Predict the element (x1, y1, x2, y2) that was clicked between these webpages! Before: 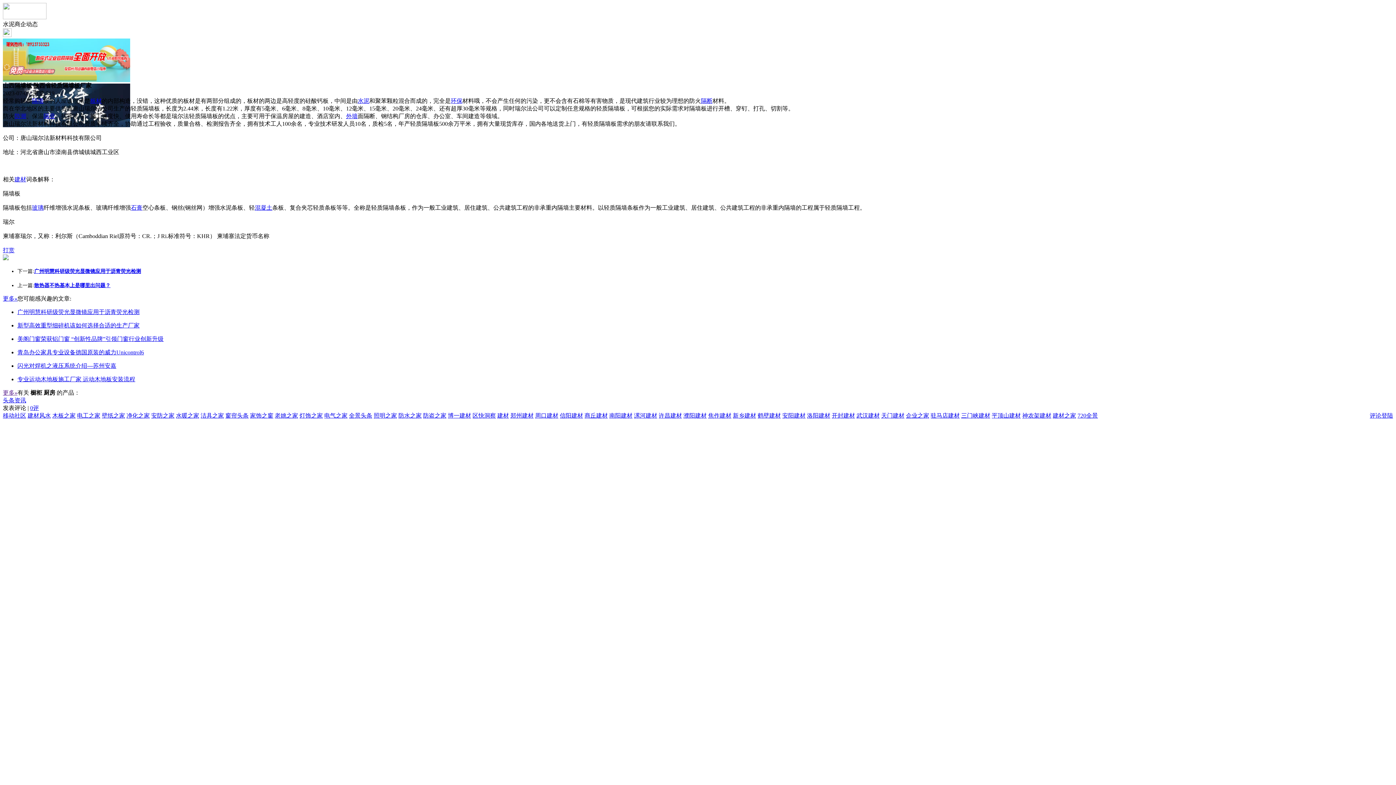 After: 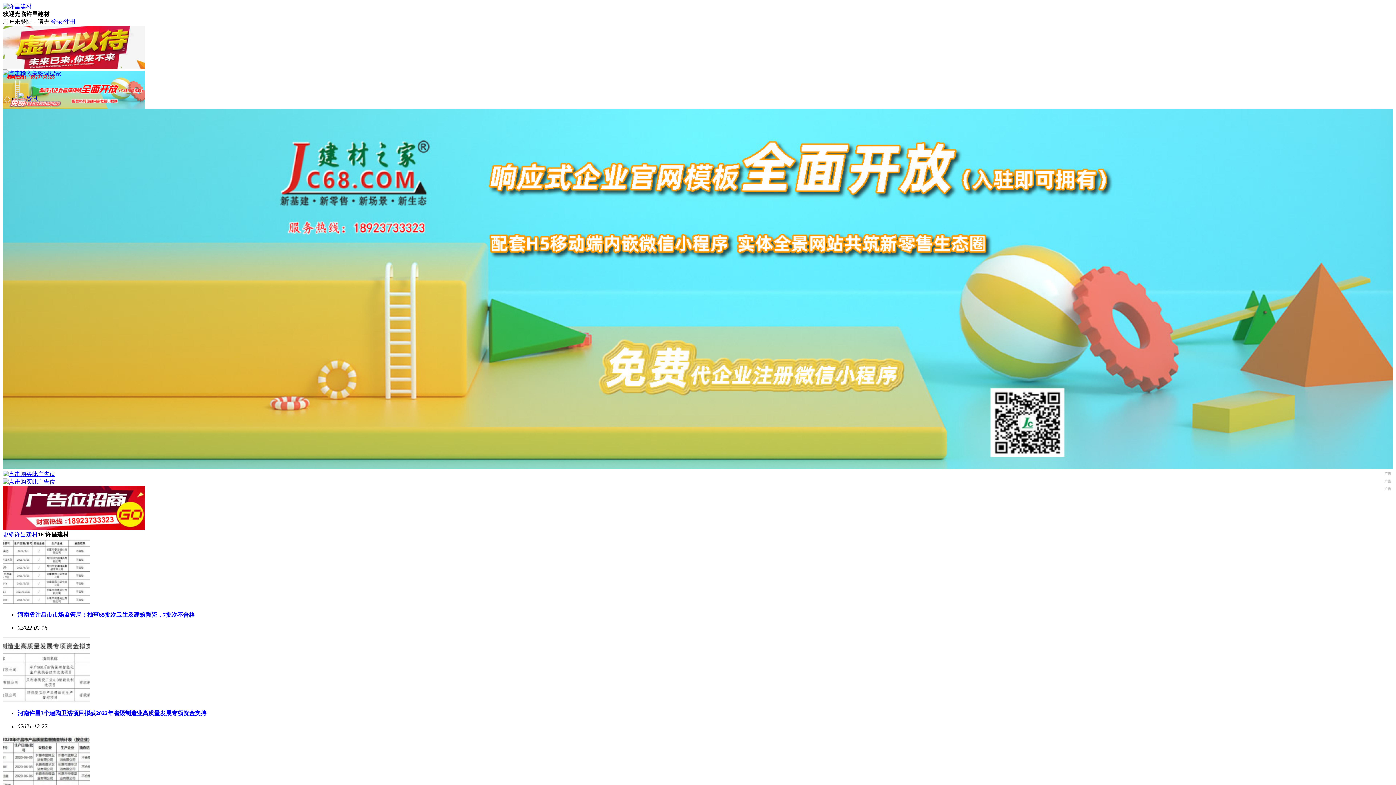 Action: bbox: (658, 412, 682, 418) label: 许昌建材